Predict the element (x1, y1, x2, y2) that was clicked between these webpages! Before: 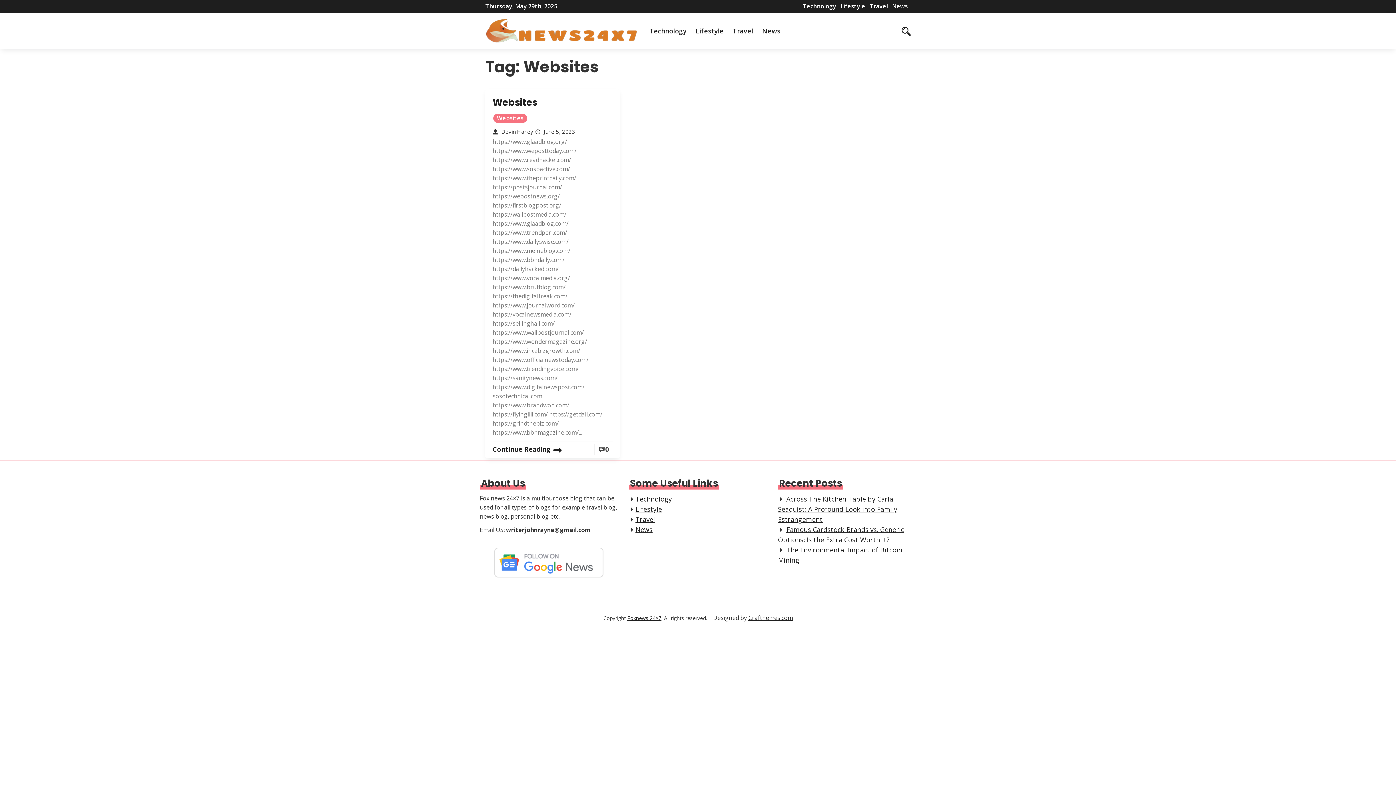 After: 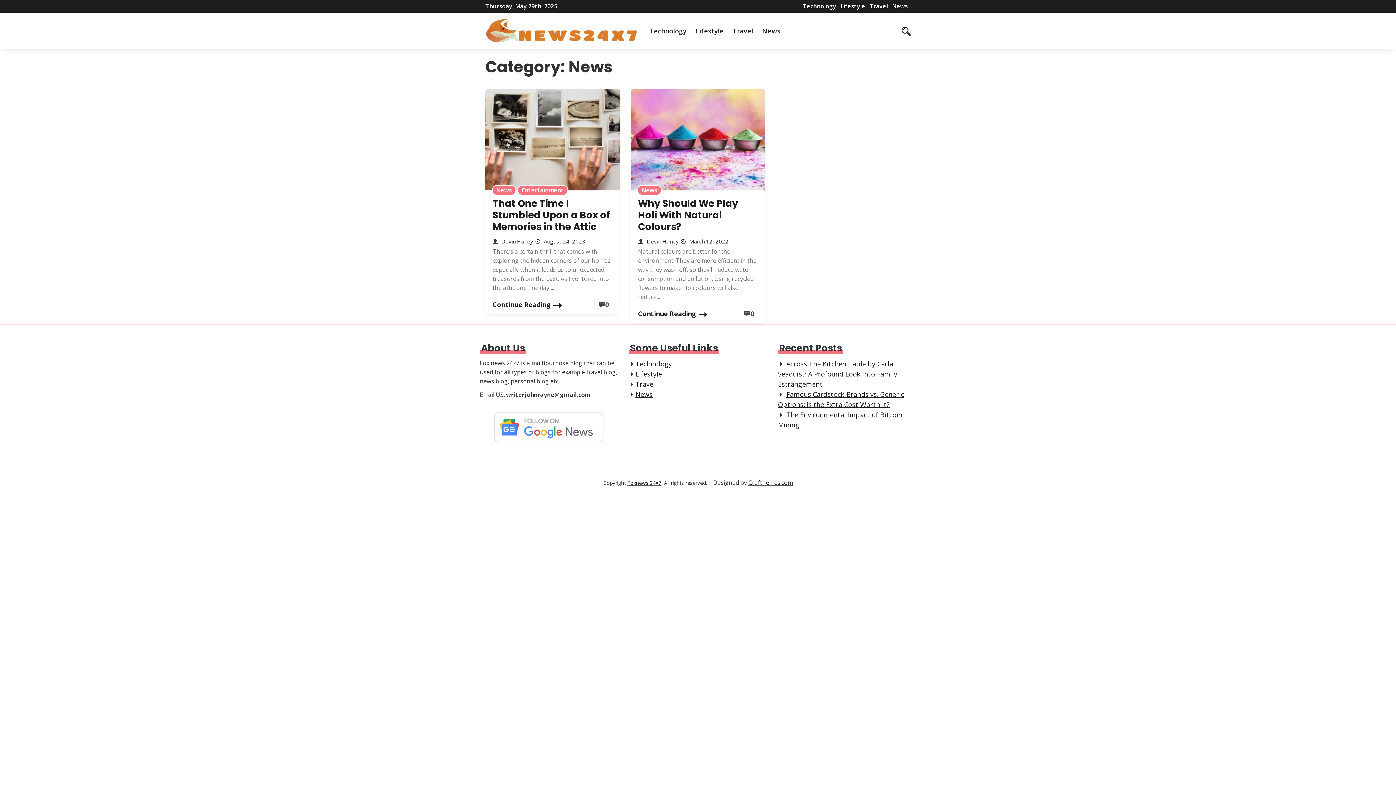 Action: label: News bbox: (758, 22, 784, 38)